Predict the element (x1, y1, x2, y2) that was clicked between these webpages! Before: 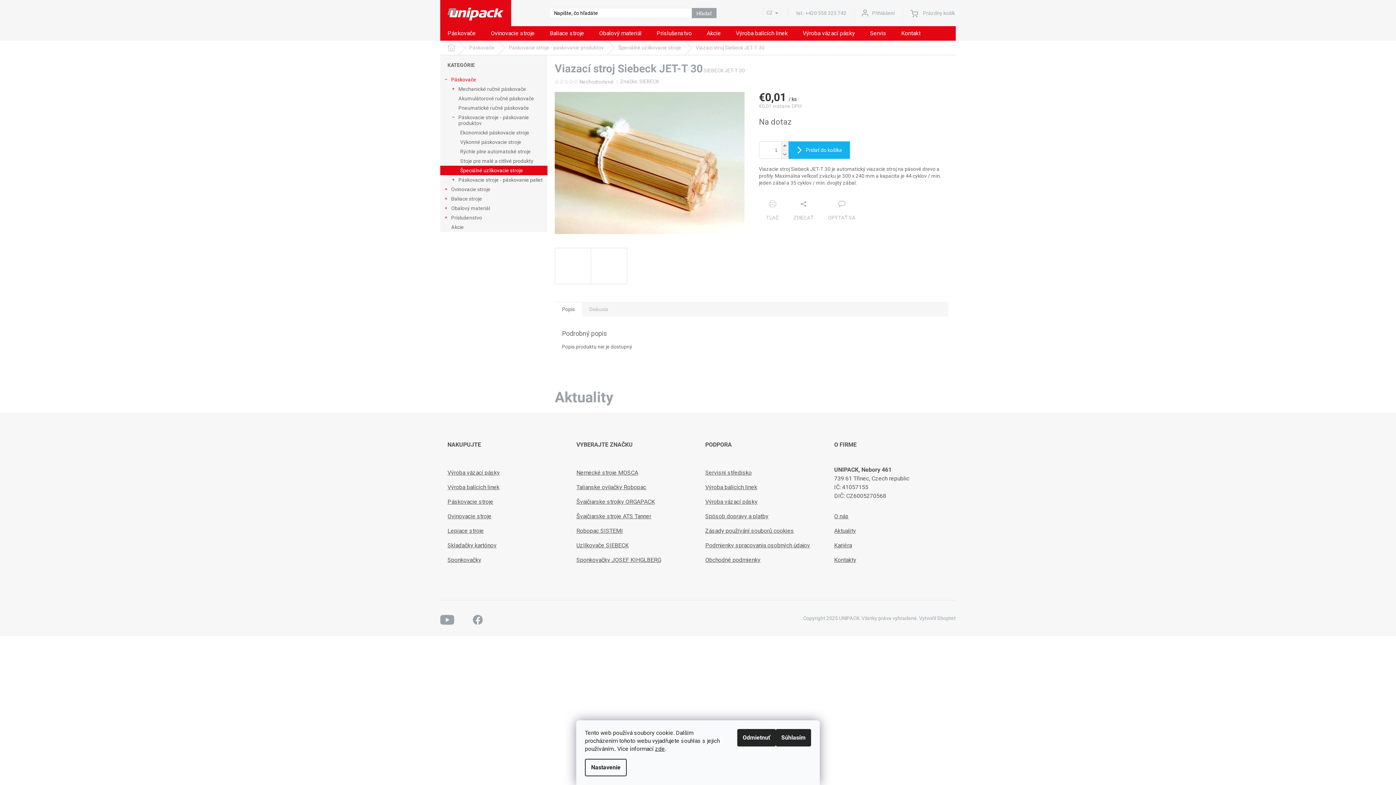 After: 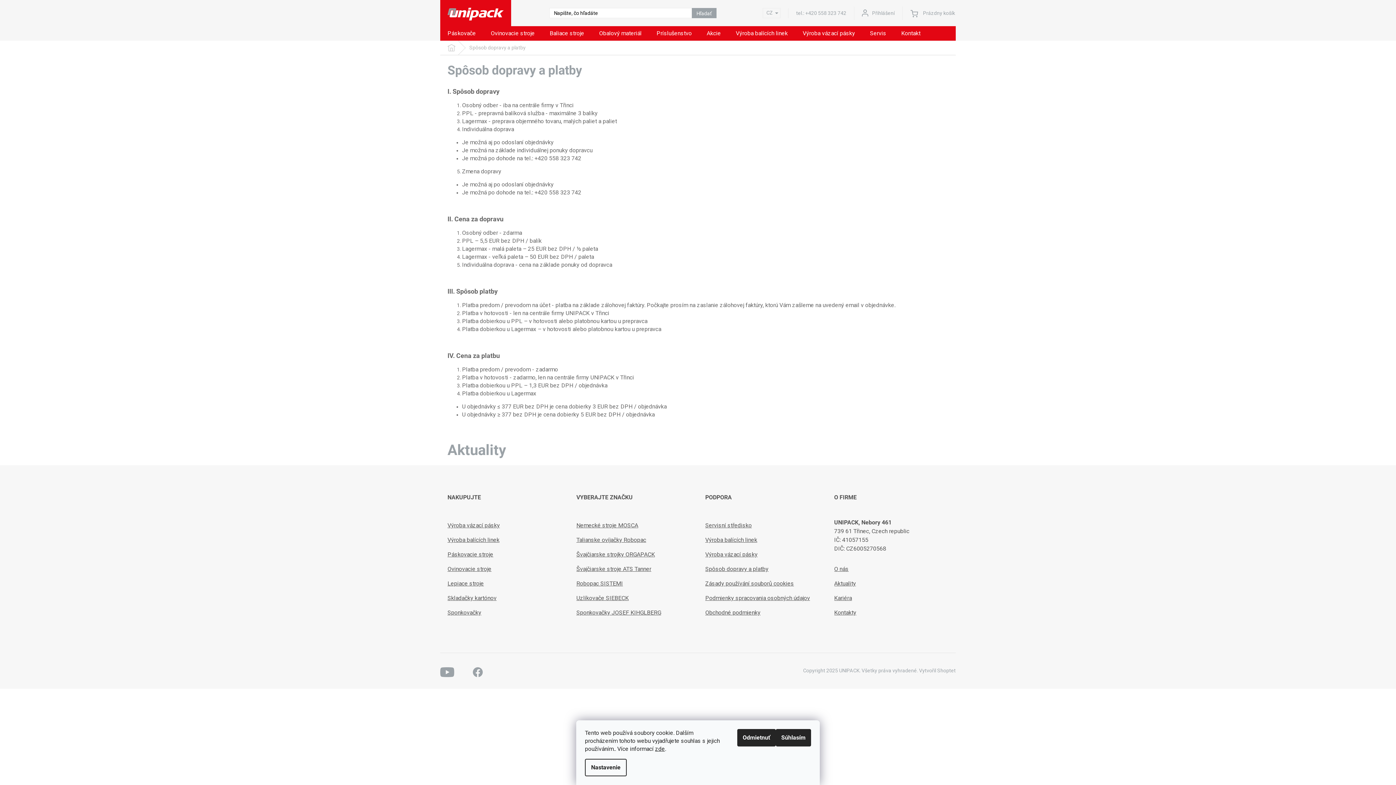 Action: bbox: (705, 513, 768, 520) label: Spôsob dopravy a platby